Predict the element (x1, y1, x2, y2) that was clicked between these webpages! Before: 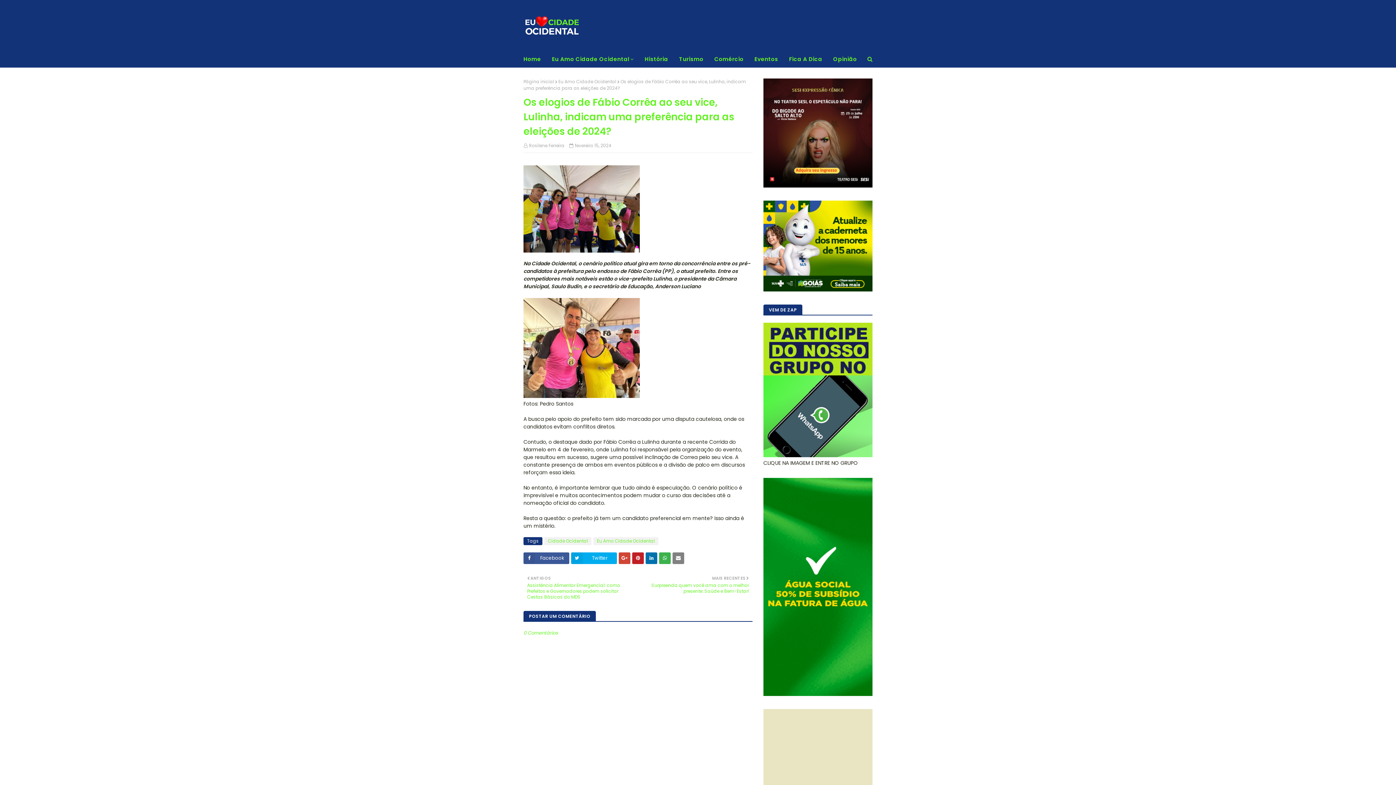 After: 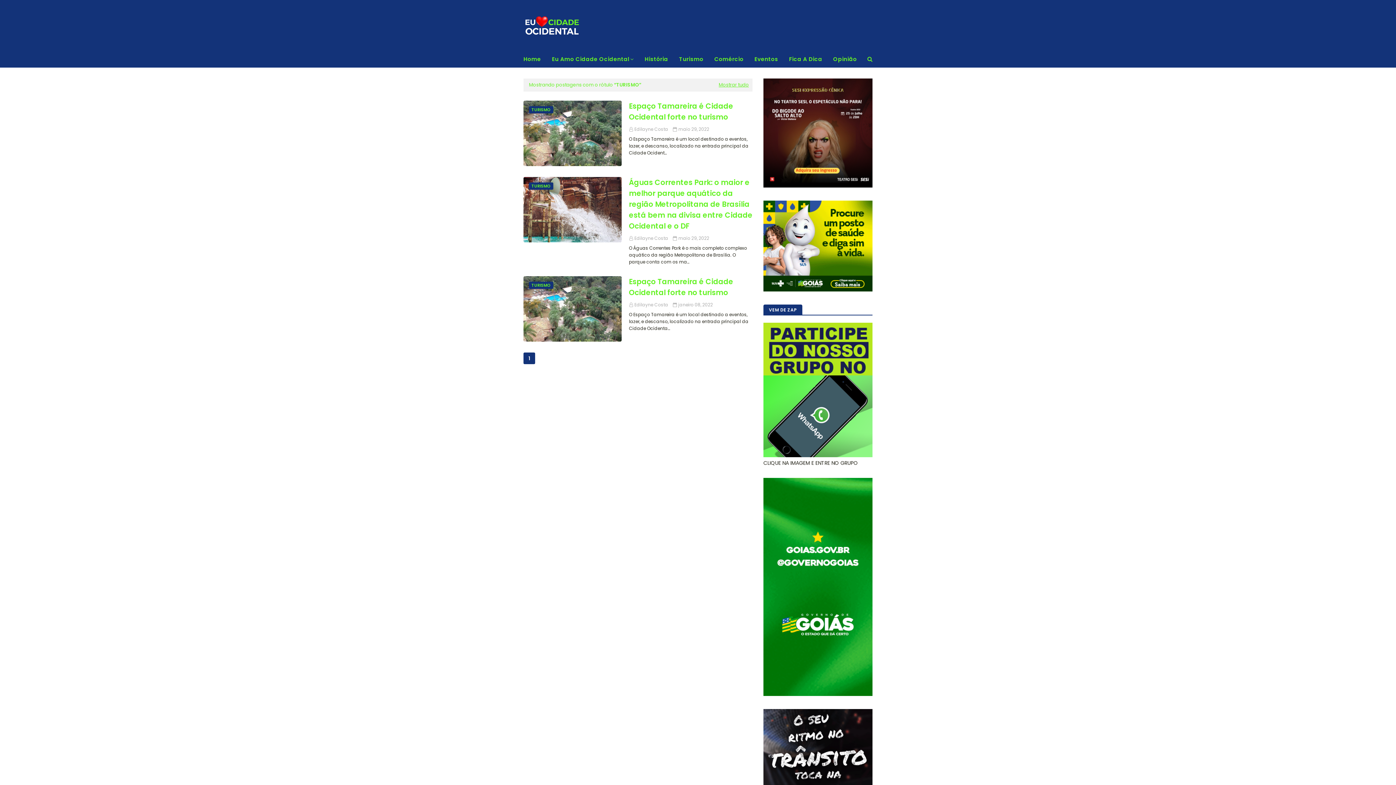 Action: bbox: (673, 50, 709, 67) label: Turismo